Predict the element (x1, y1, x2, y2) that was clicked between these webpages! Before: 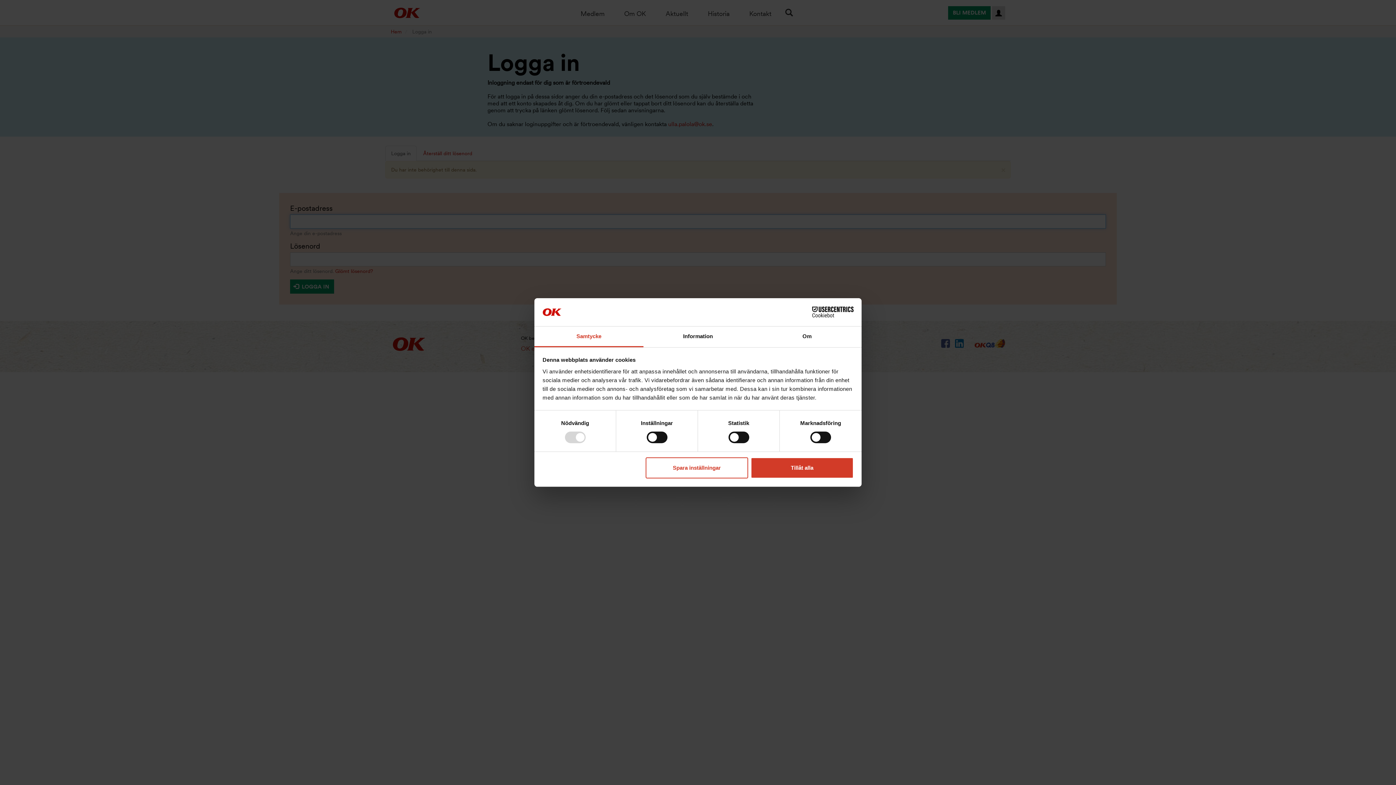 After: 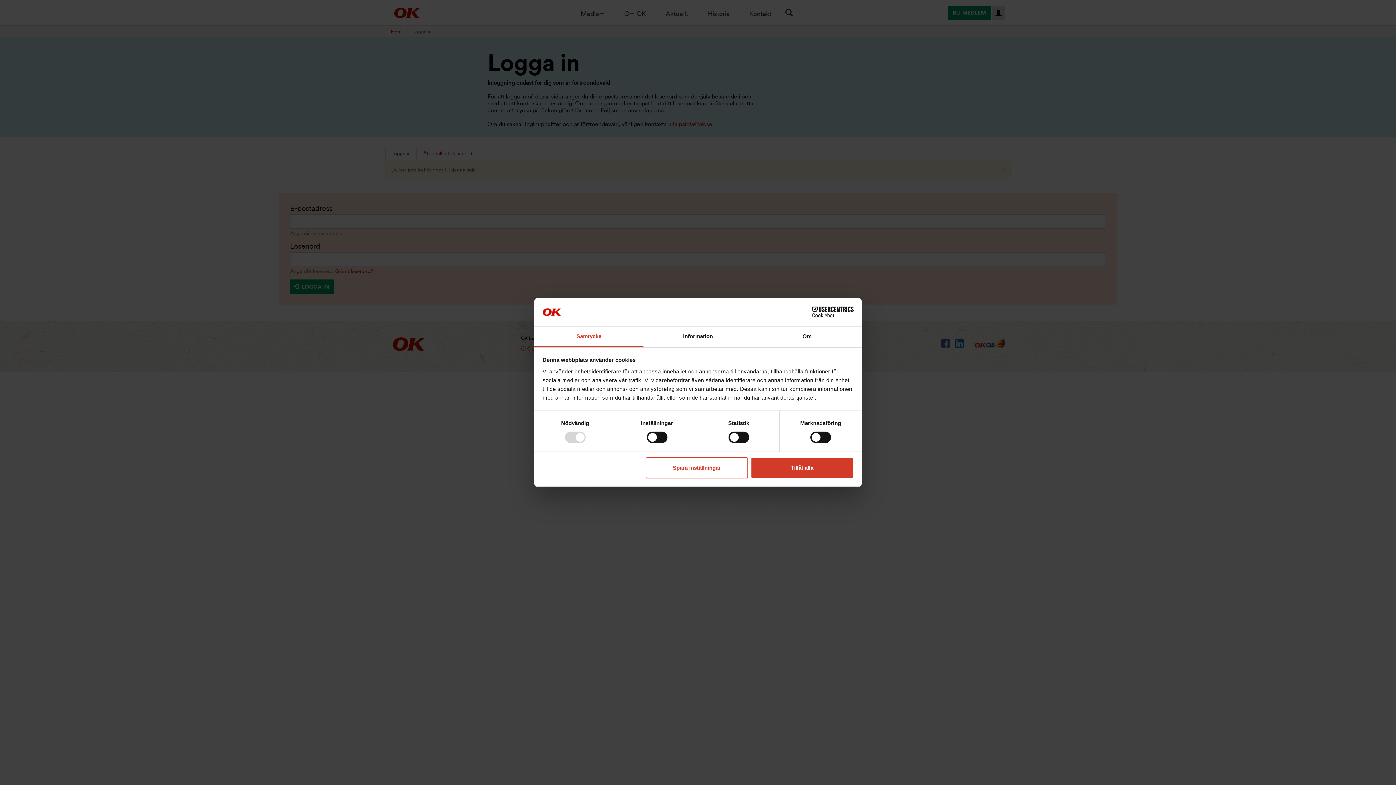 Action: label: Samtycke bbox: (534, 326, 643, 347)